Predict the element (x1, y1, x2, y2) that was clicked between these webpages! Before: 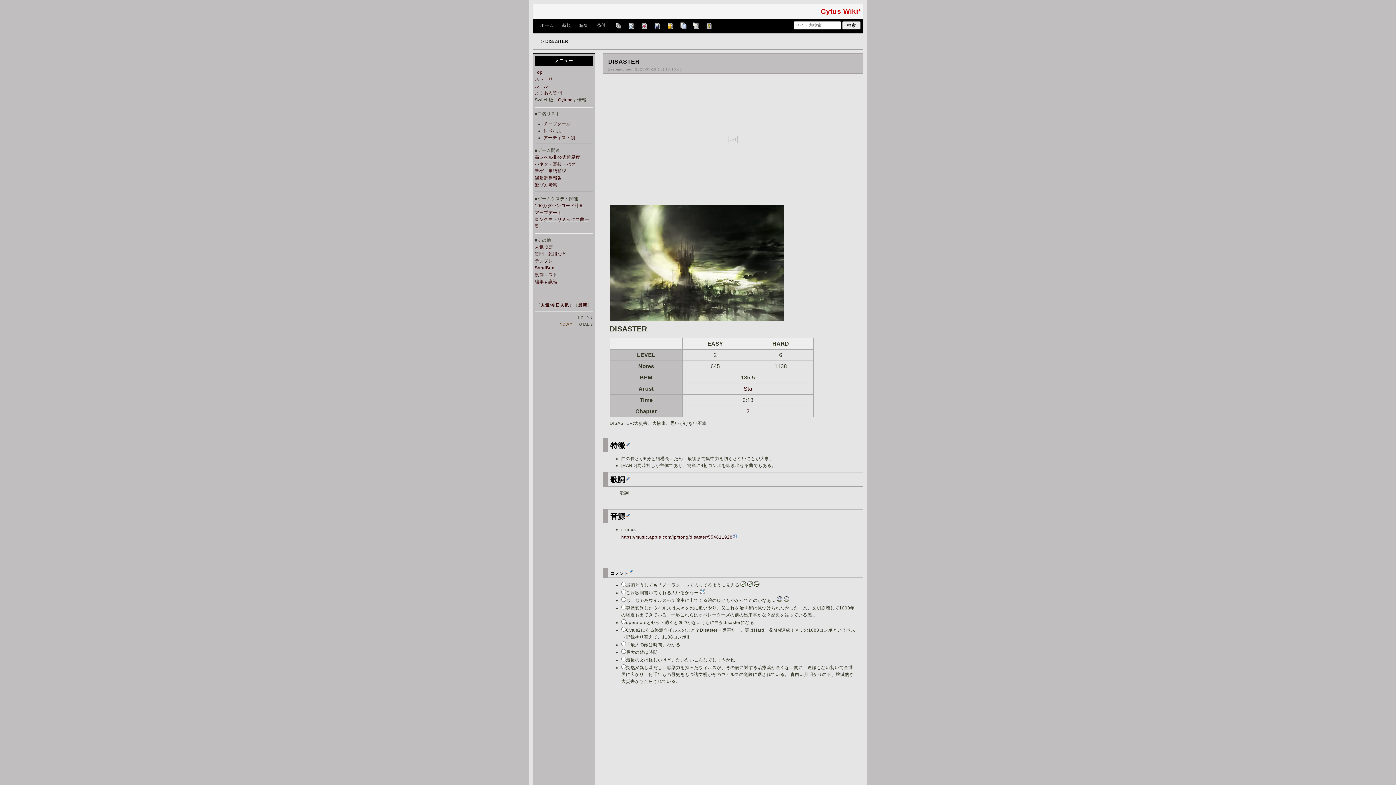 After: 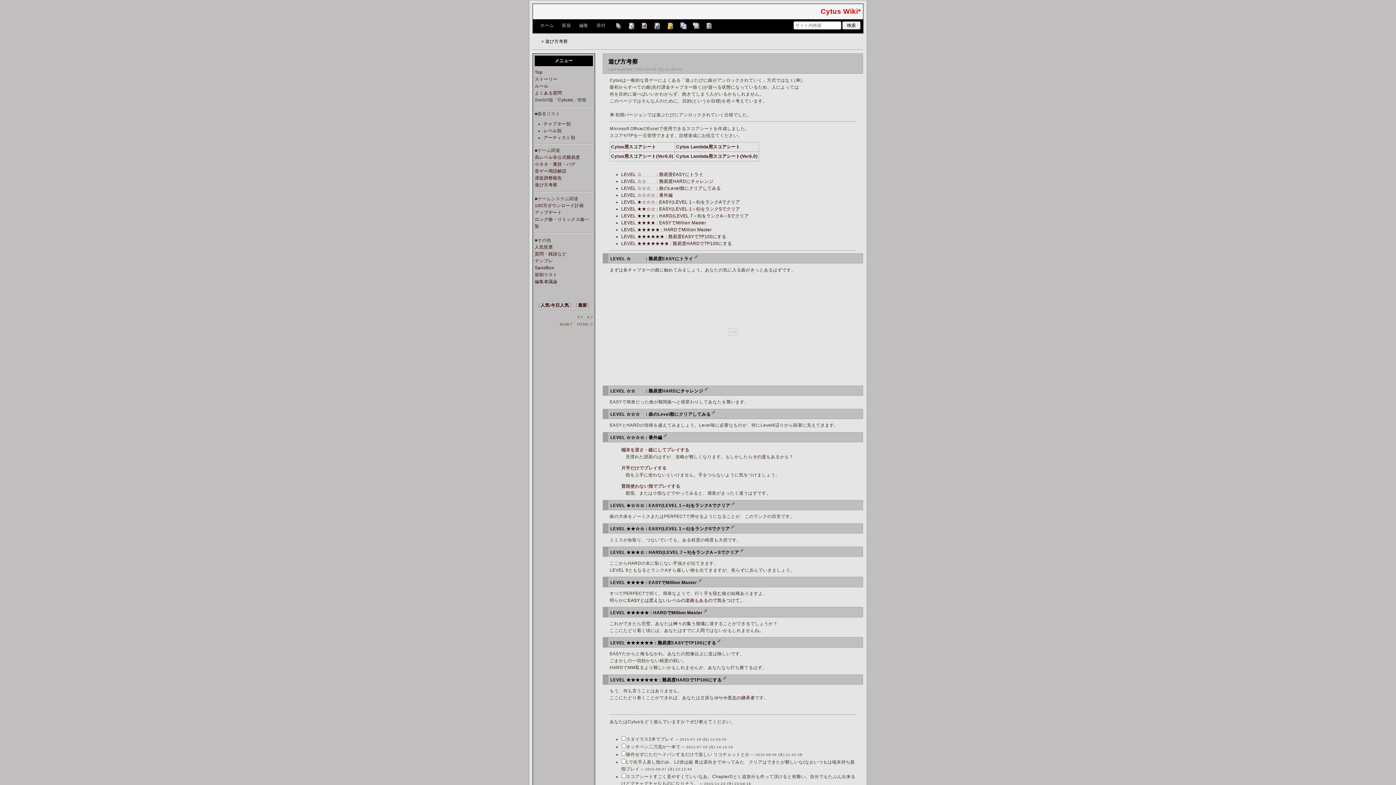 Action: bbox: (534, 182, 557, 187) label: 遊び方考察